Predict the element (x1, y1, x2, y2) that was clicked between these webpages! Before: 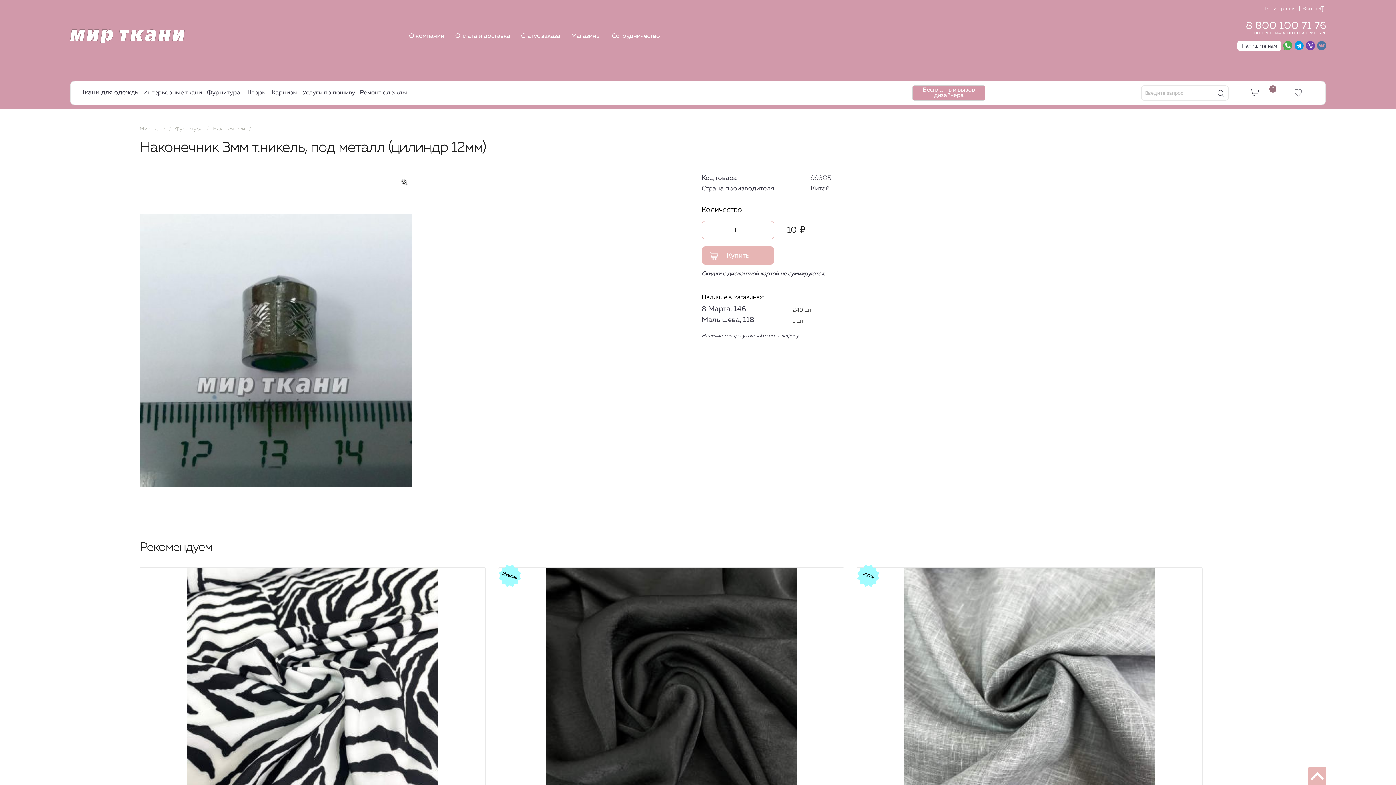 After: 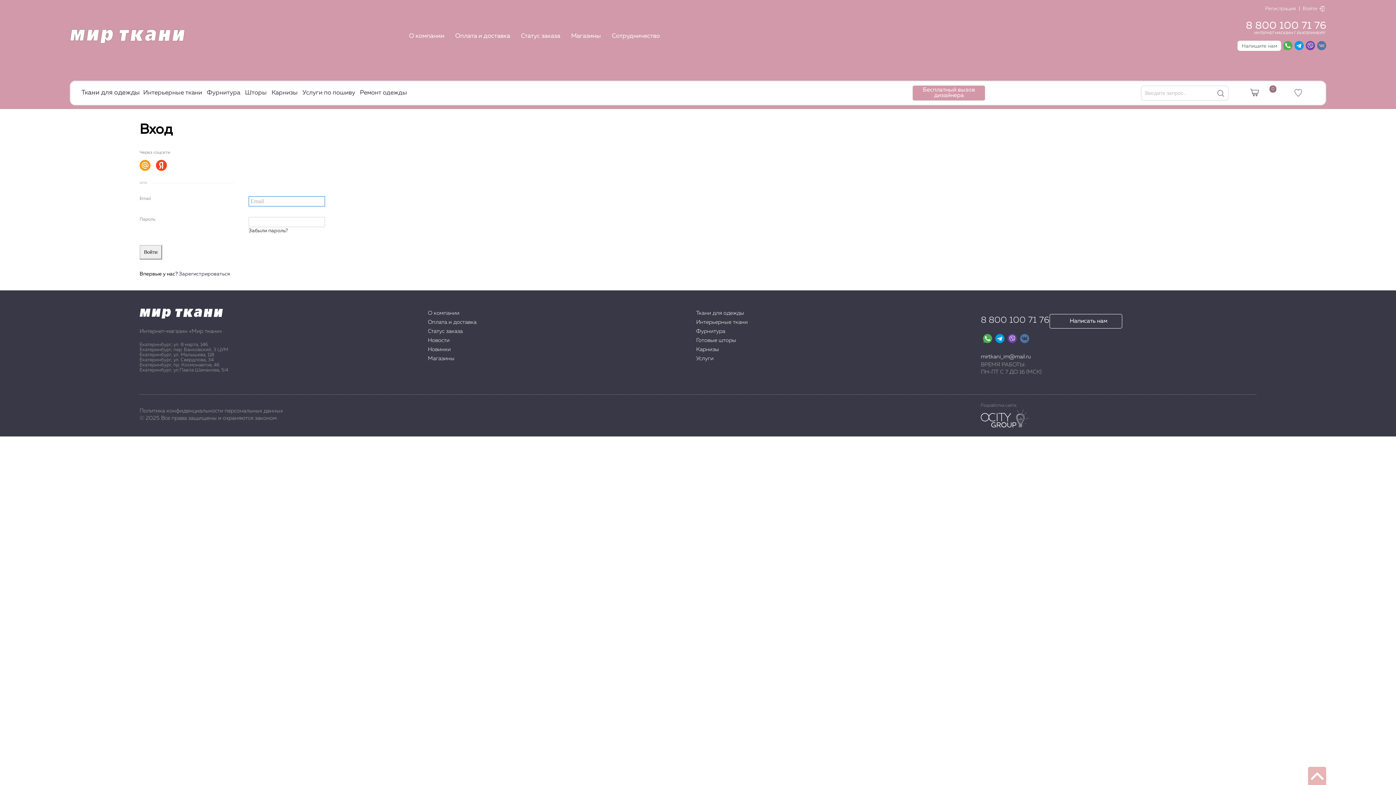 Action: label: Войти bbox: (1302, 6, 1326, 11)